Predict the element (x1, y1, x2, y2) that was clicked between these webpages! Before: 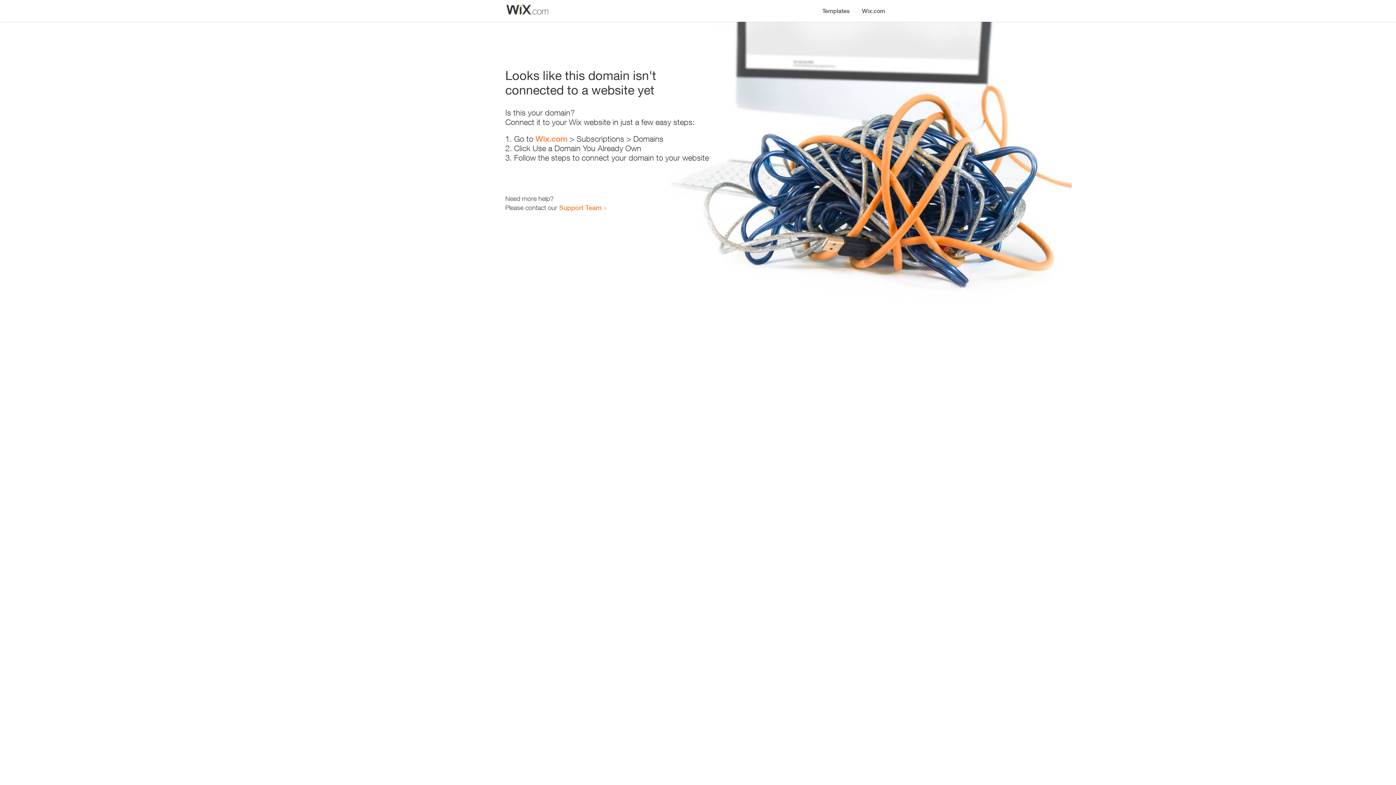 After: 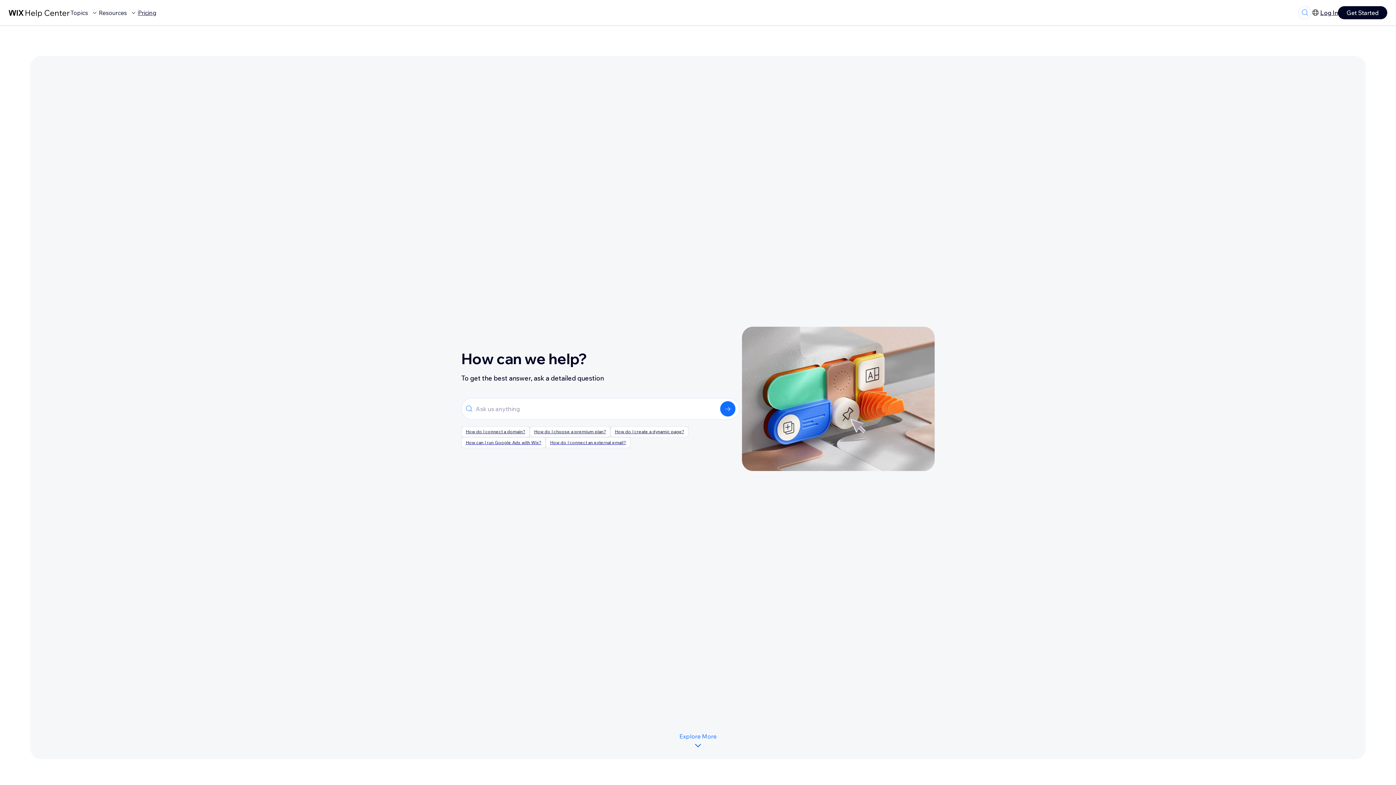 Action: label: Support Team bbox: (559, 203, 601, 211)